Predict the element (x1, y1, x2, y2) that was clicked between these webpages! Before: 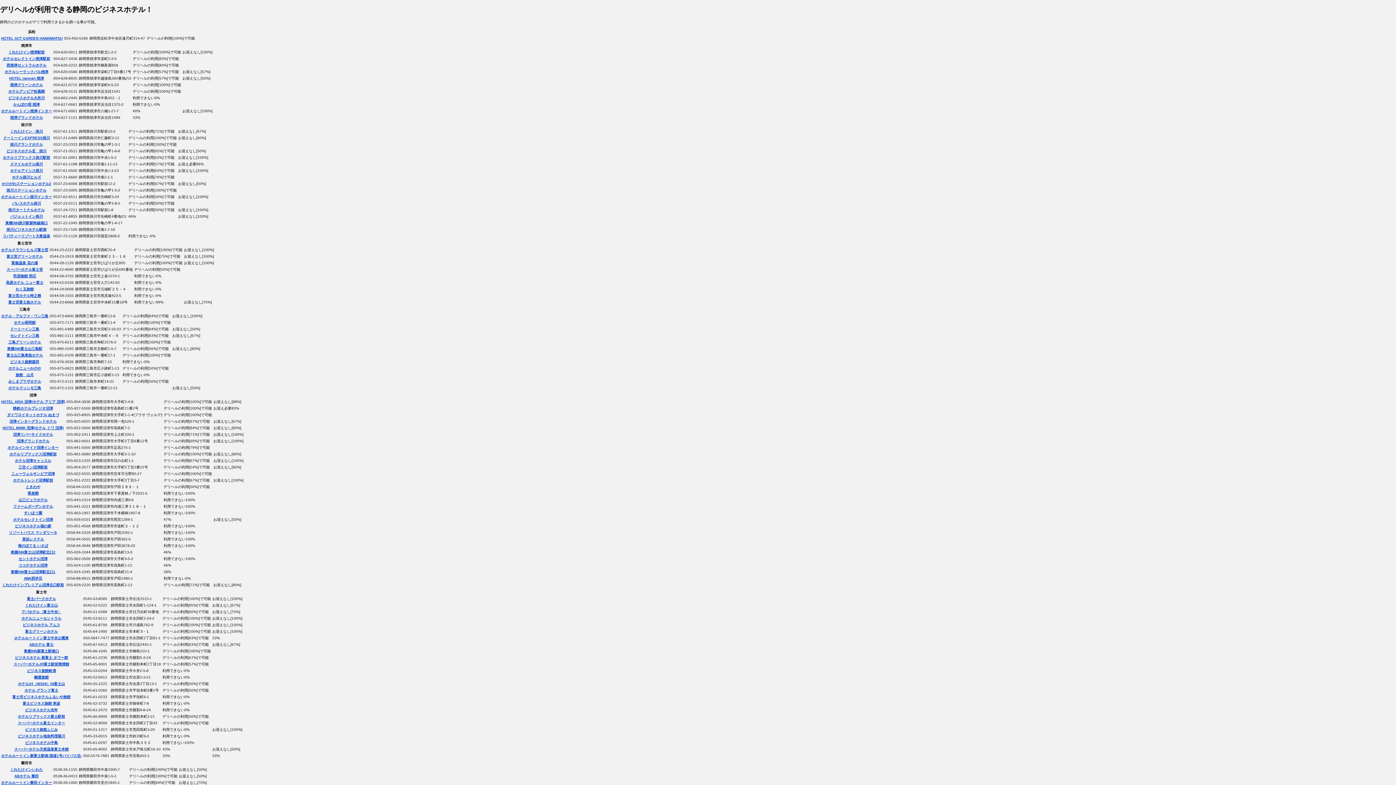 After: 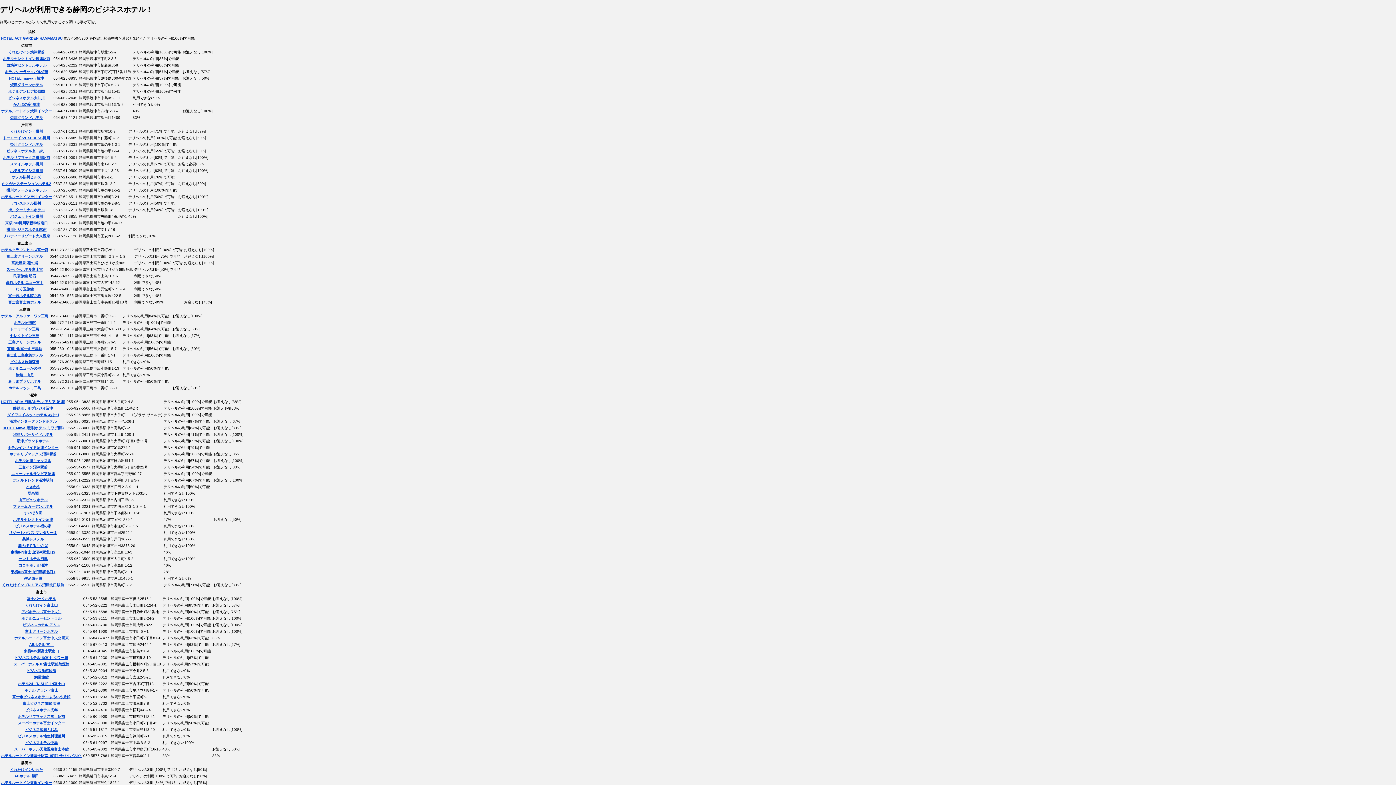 Action: bbox: (13, 102, 39, 106) label: かんぽの宿 焼津